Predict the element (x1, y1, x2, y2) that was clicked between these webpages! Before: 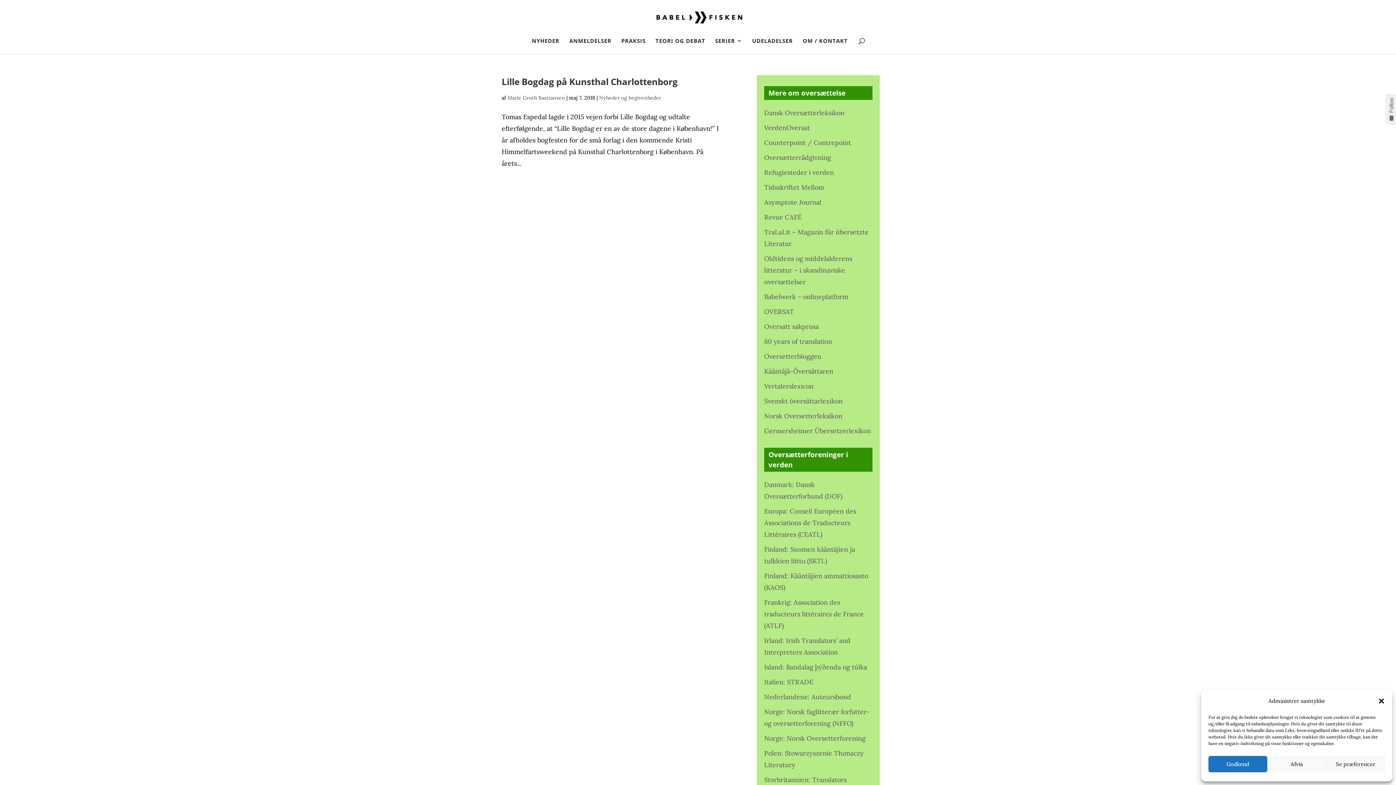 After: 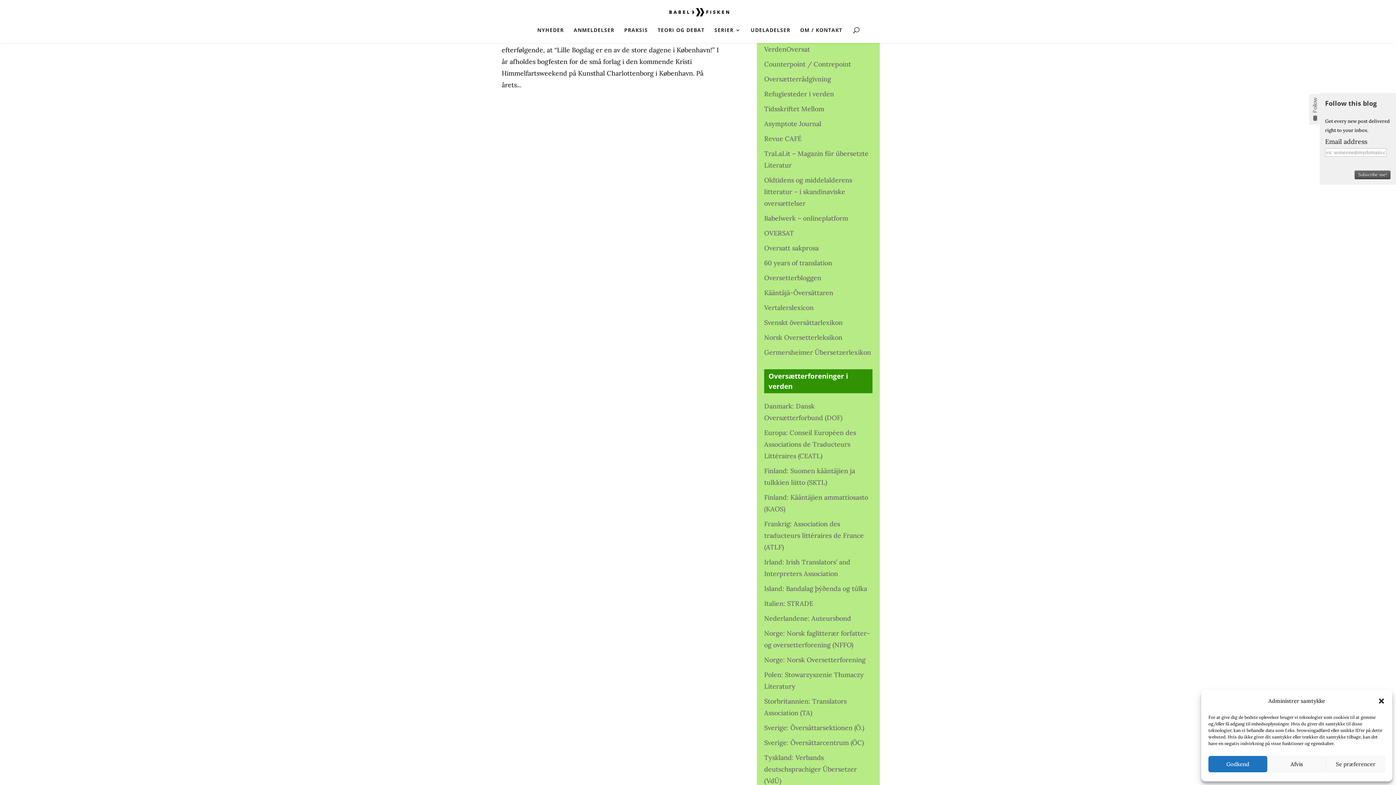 Action: label: Follow bbox: (1385, 94, 1400, 124)